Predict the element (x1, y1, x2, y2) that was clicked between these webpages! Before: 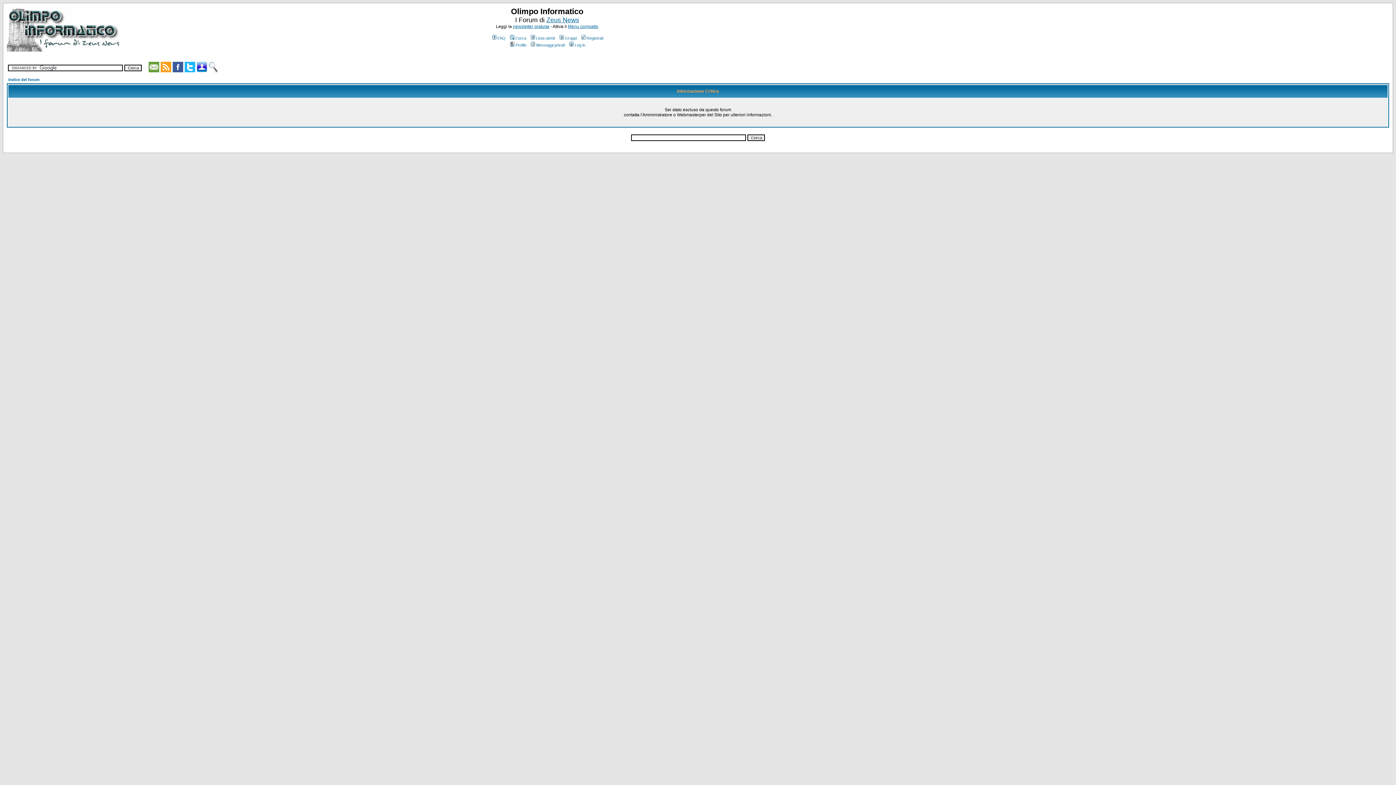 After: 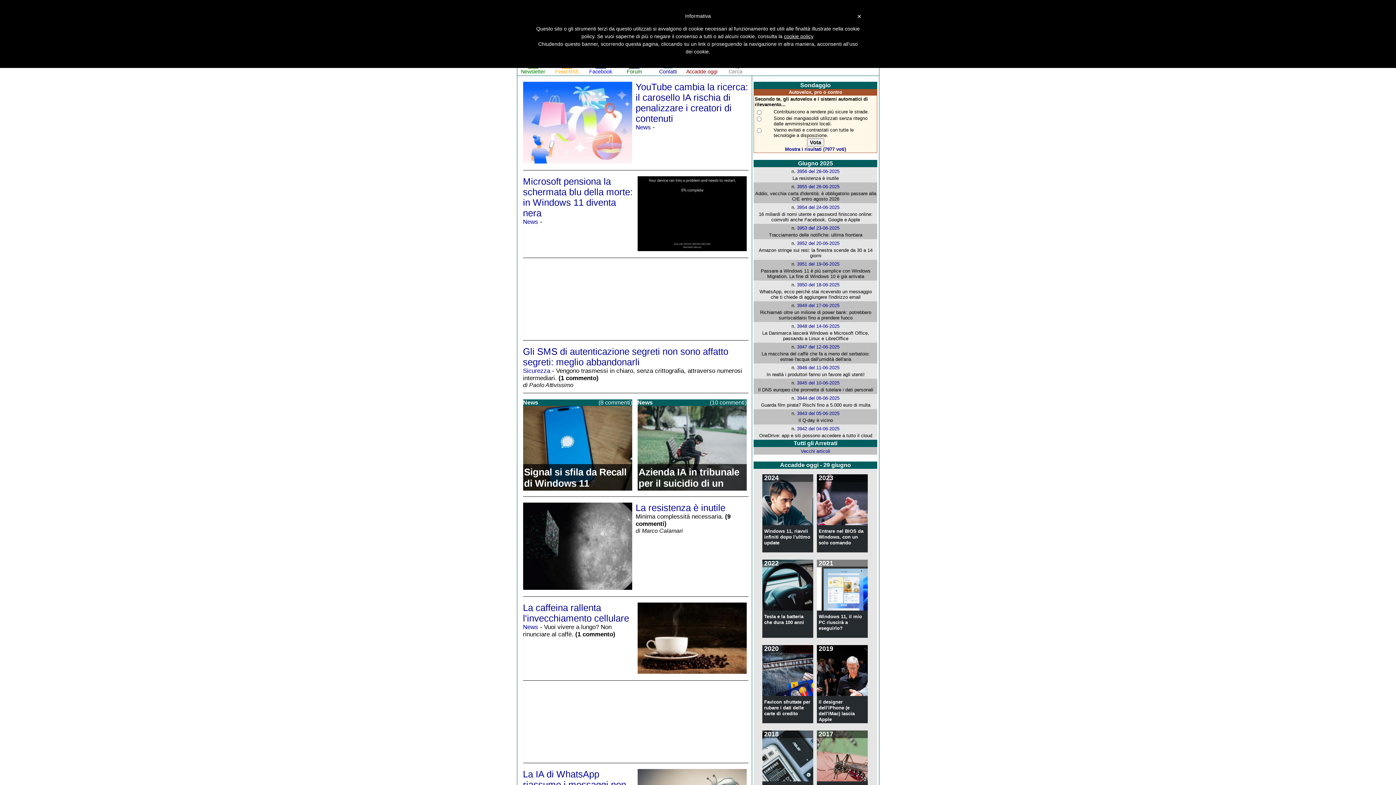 Action: label: Zeus News bbox: (546, 16, 579, 23)